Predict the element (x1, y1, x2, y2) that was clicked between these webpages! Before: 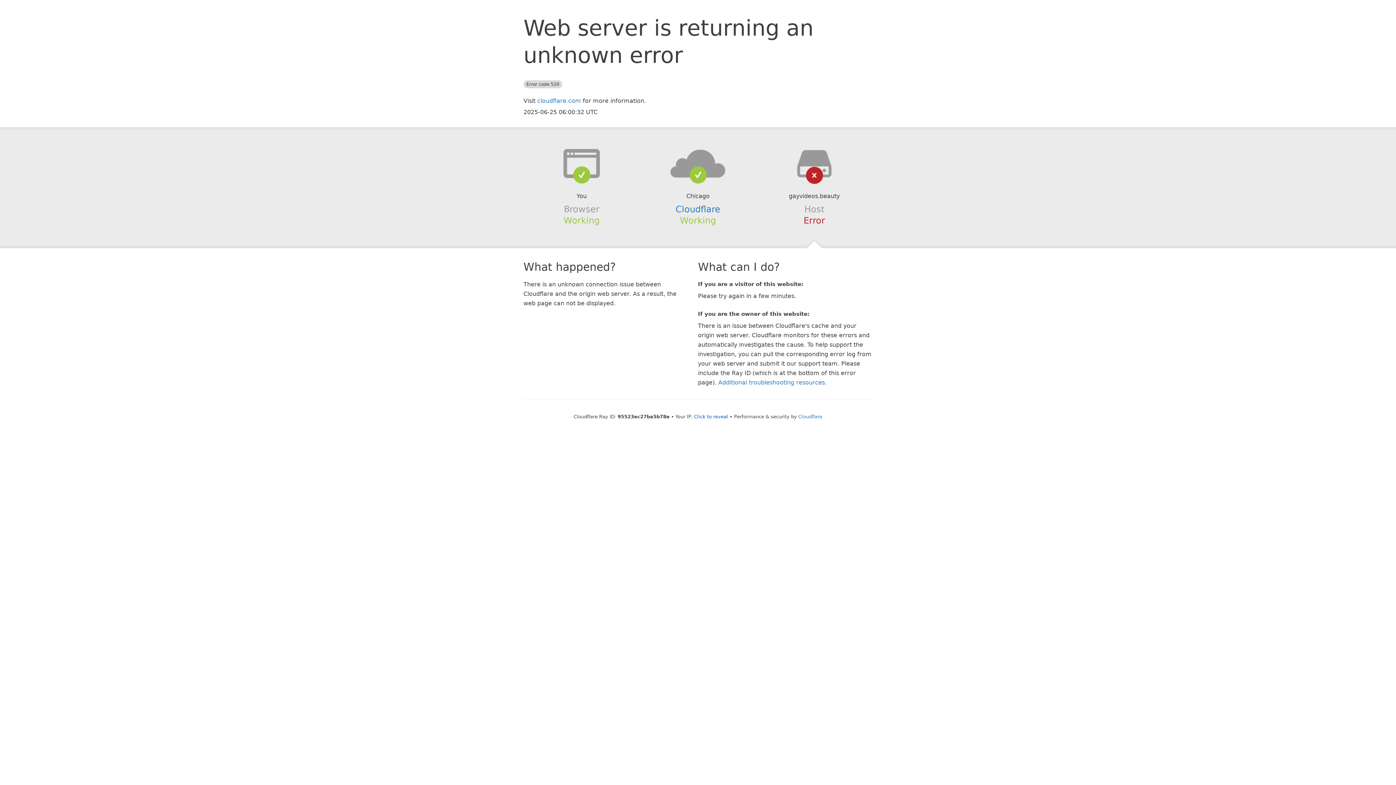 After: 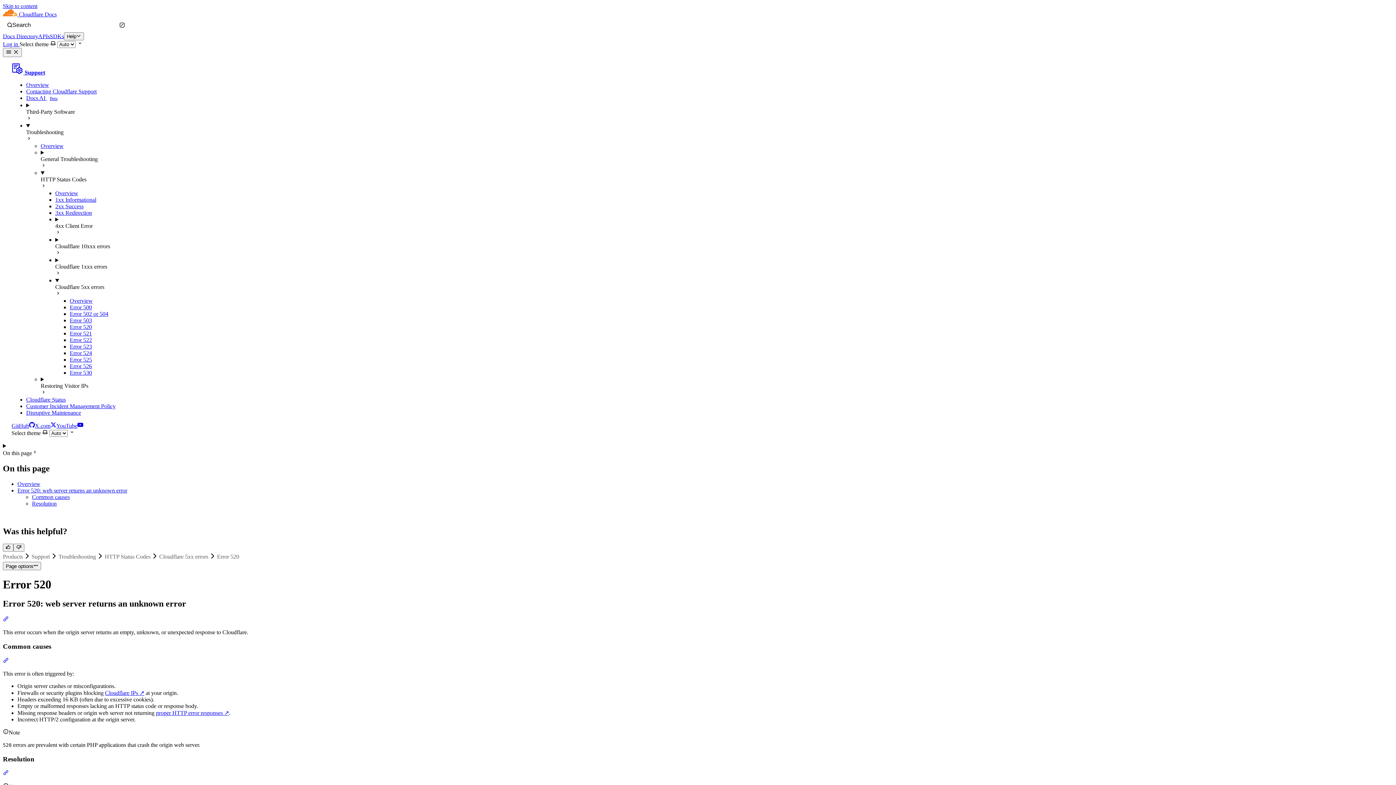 Action: bbox: (718, 379, 825, 386) label: Additional troubleshooting resources